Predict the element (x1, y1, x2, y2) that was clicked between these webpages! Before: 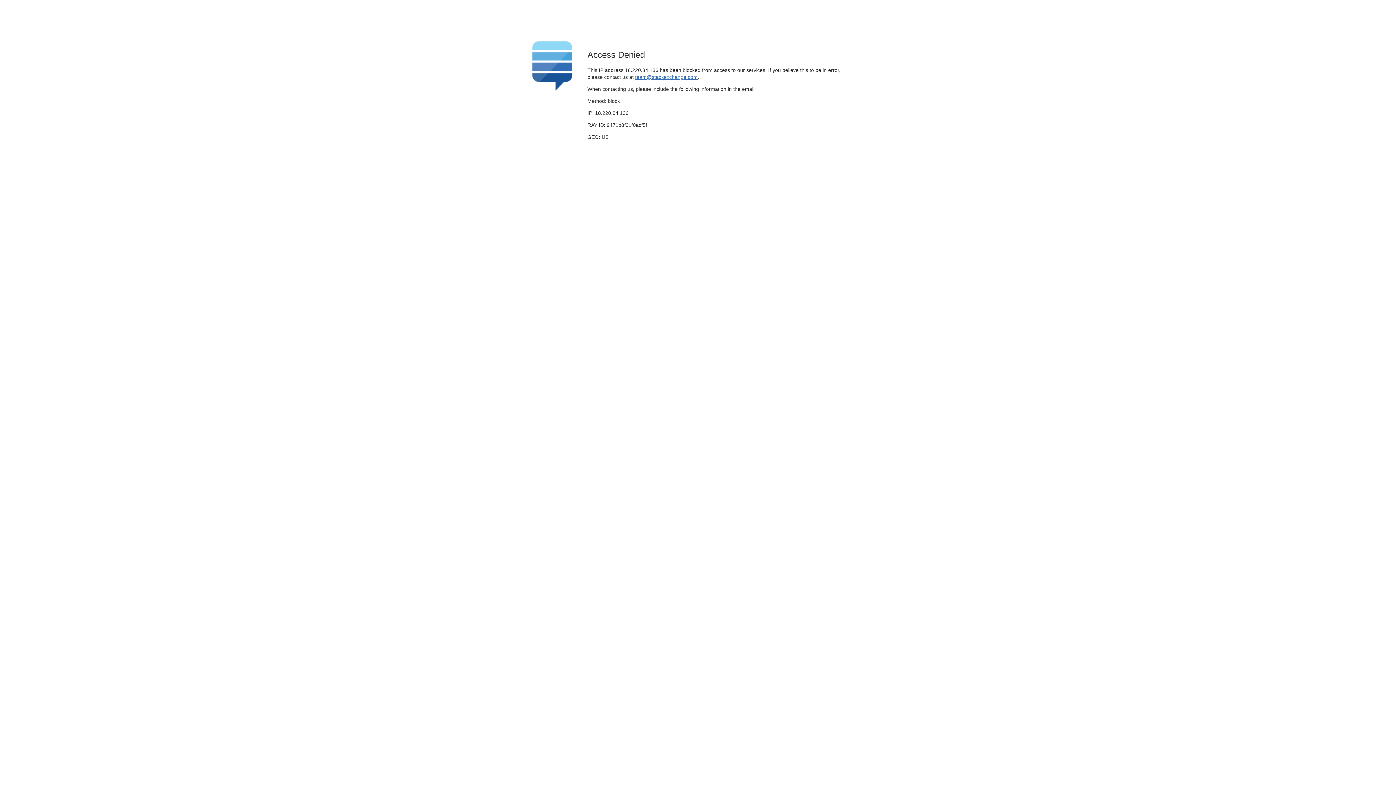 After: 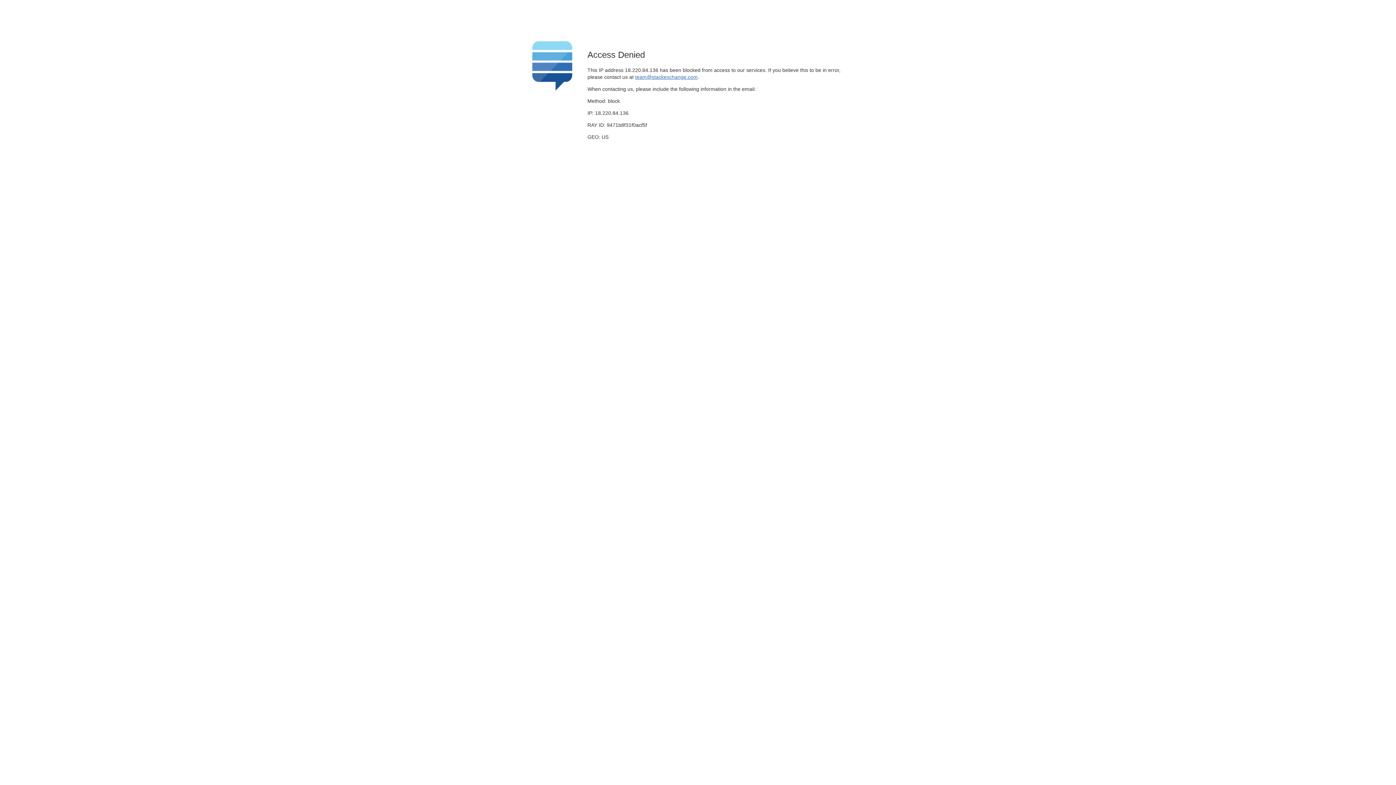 Action: label: team@stackexchange.com bbox: (635, 74, 697, 79)